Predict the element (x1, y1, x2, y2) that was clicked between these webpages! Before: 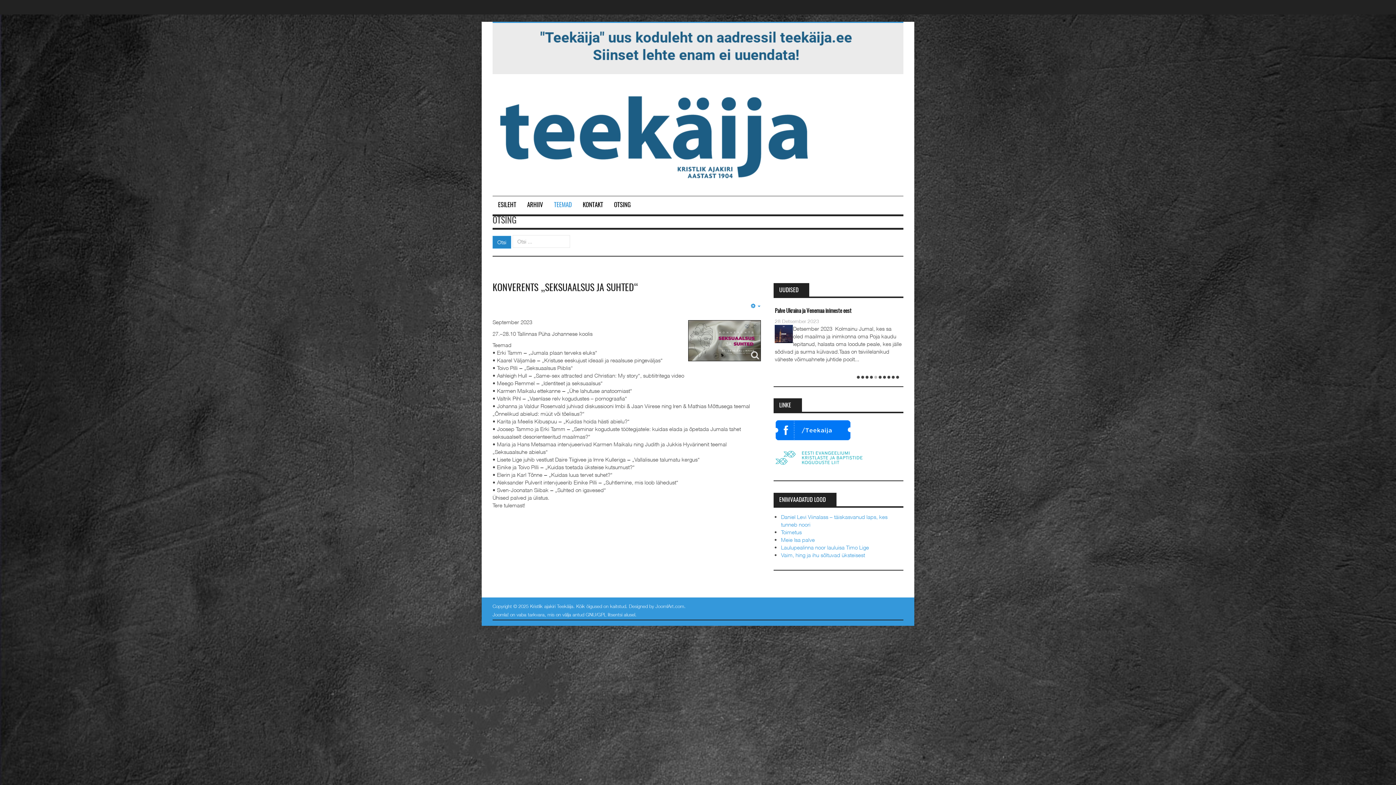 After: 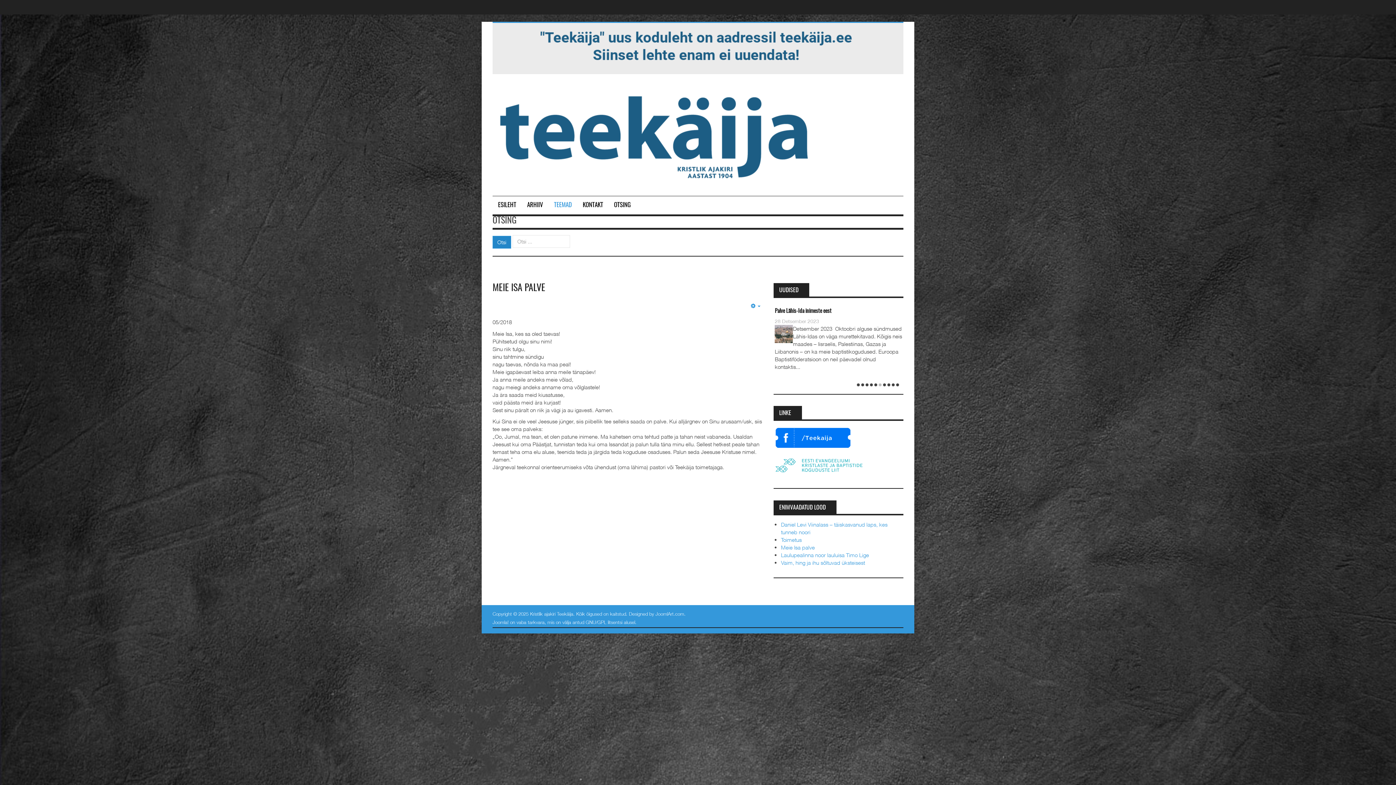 Action: bbox: (781, 528, 815, 535) label: Meie Isa palve